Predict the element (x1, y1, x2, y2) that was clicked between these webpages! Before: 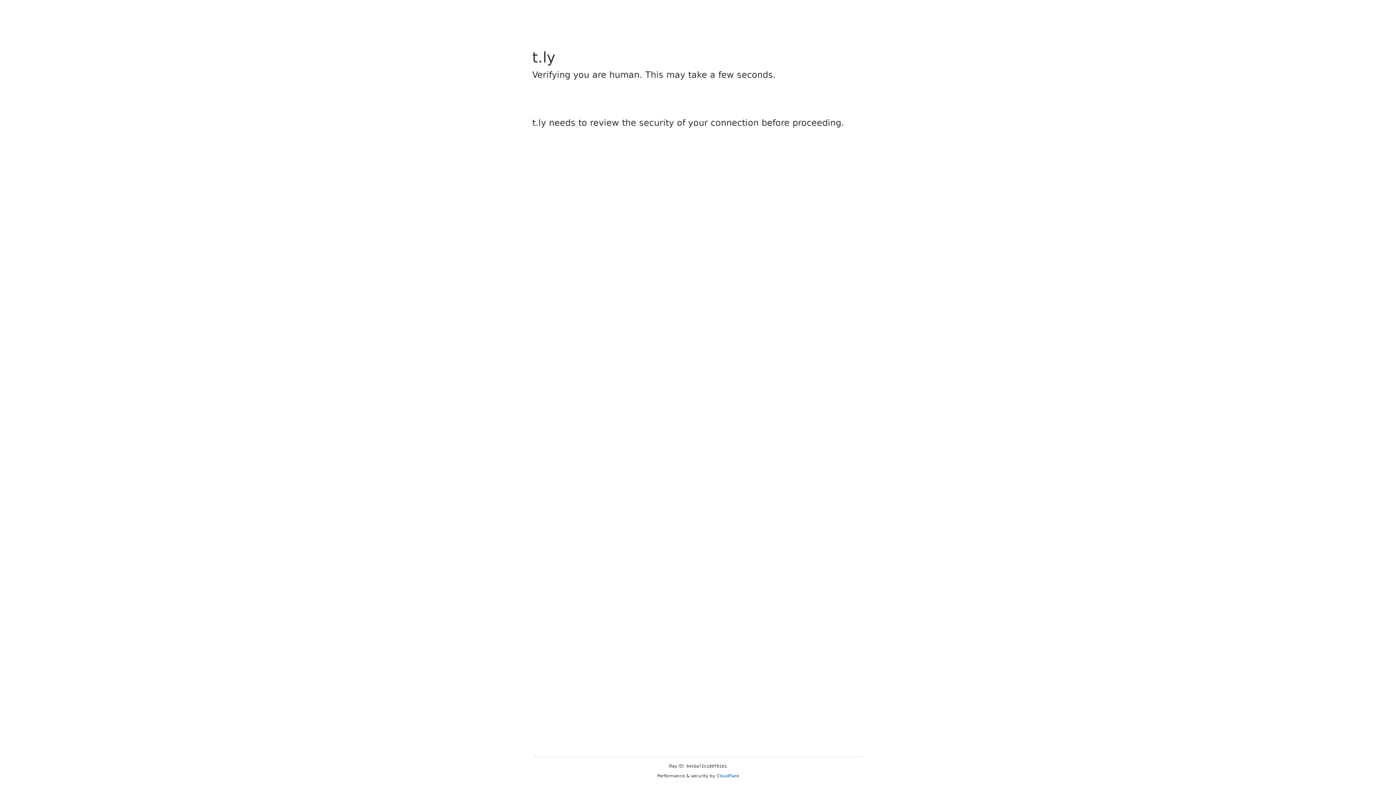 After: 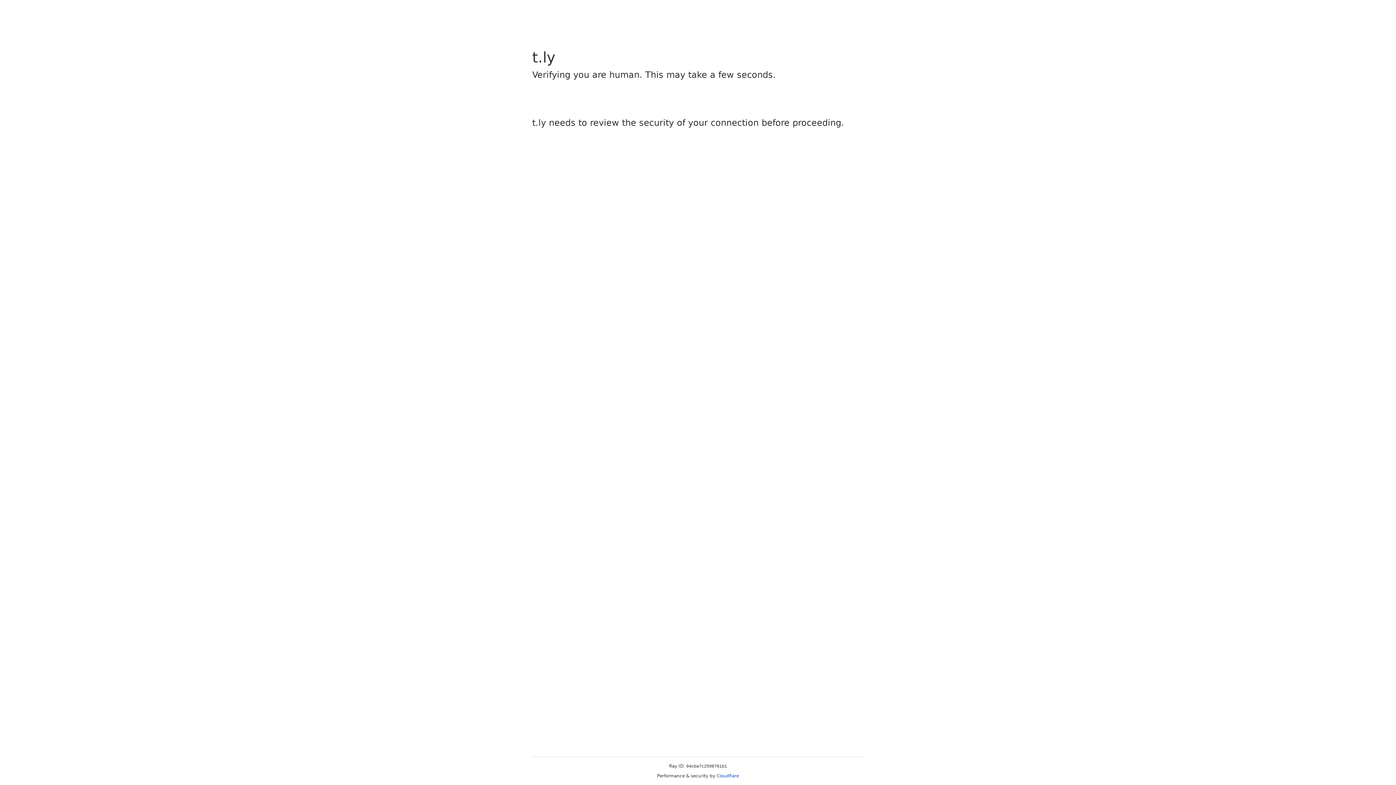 Action: bbox: (716, 773, 739, 778) label: Cloudflare